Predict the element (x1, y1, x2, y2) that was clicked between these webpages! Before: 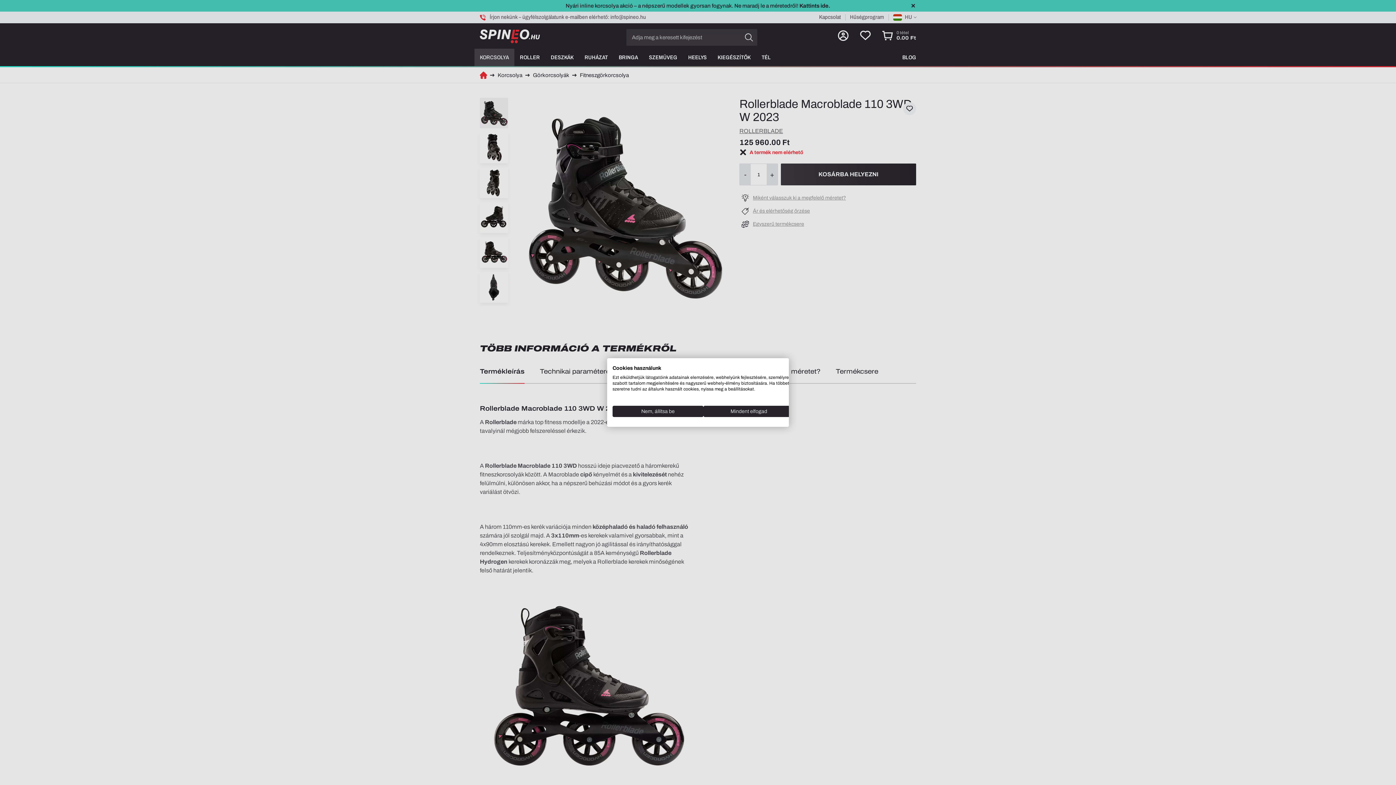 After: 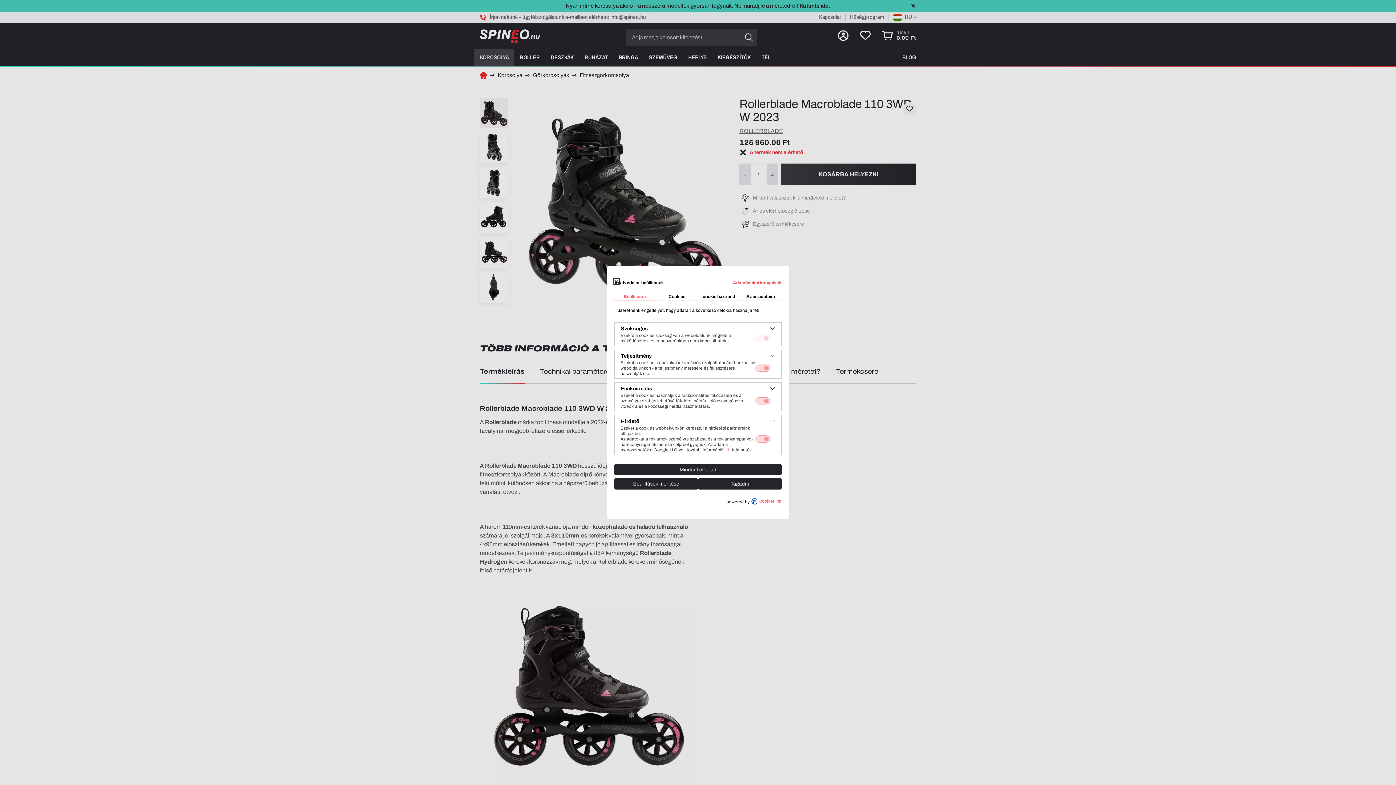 Action: label: A cookie beállításai bbox: (612, 406, 703, 417)